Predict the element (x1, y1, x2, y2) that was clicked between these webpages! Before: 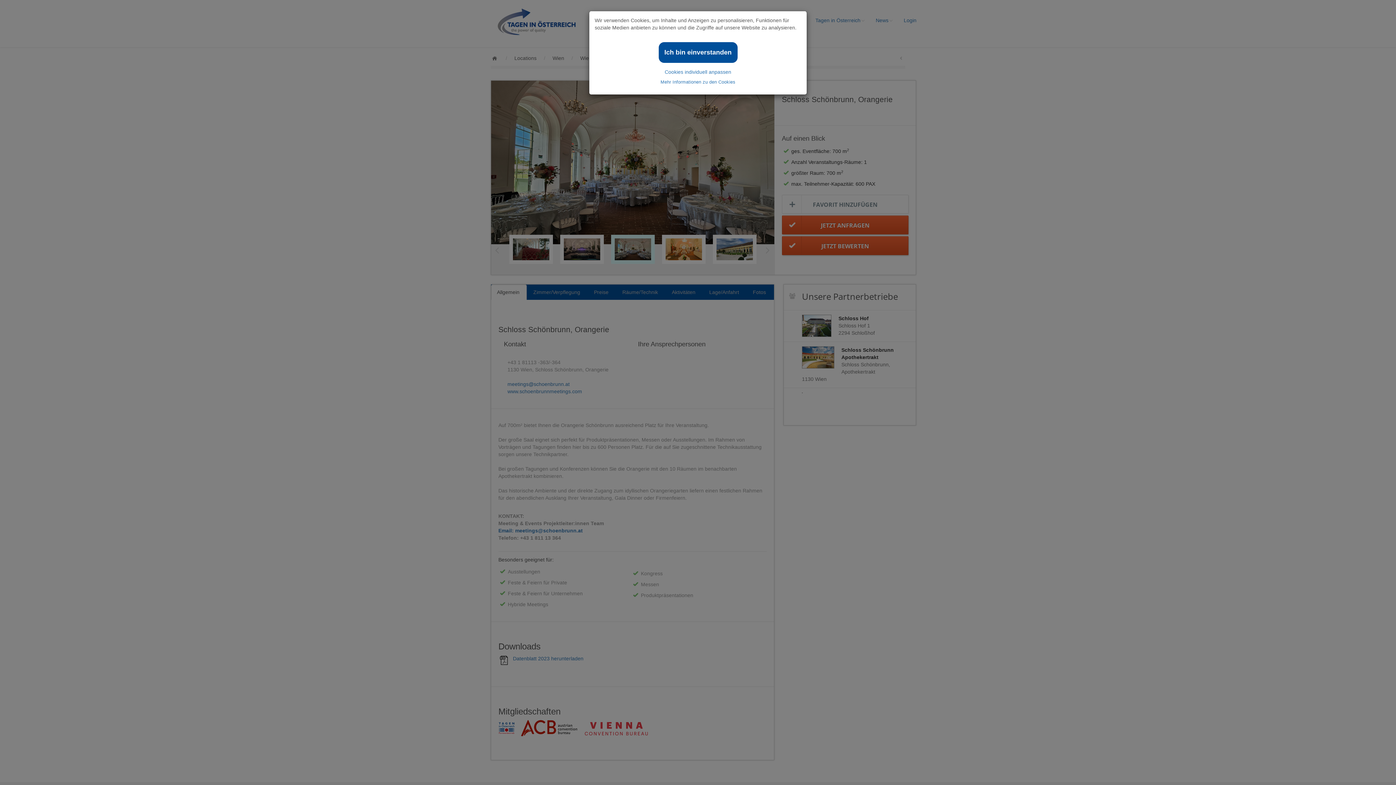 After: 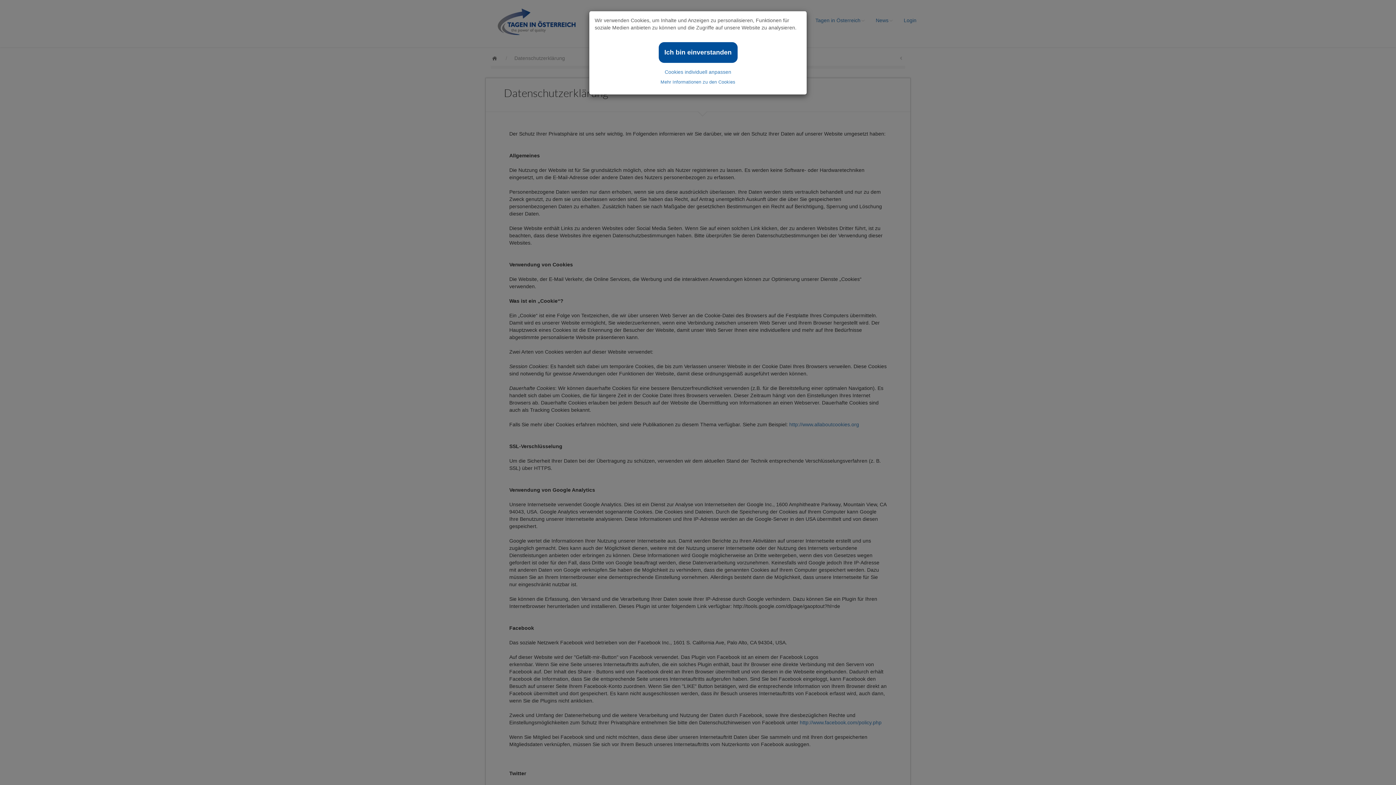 Action: bbox: (660, 68, 735, 73) label: Mehr Informationen zu den Cookies